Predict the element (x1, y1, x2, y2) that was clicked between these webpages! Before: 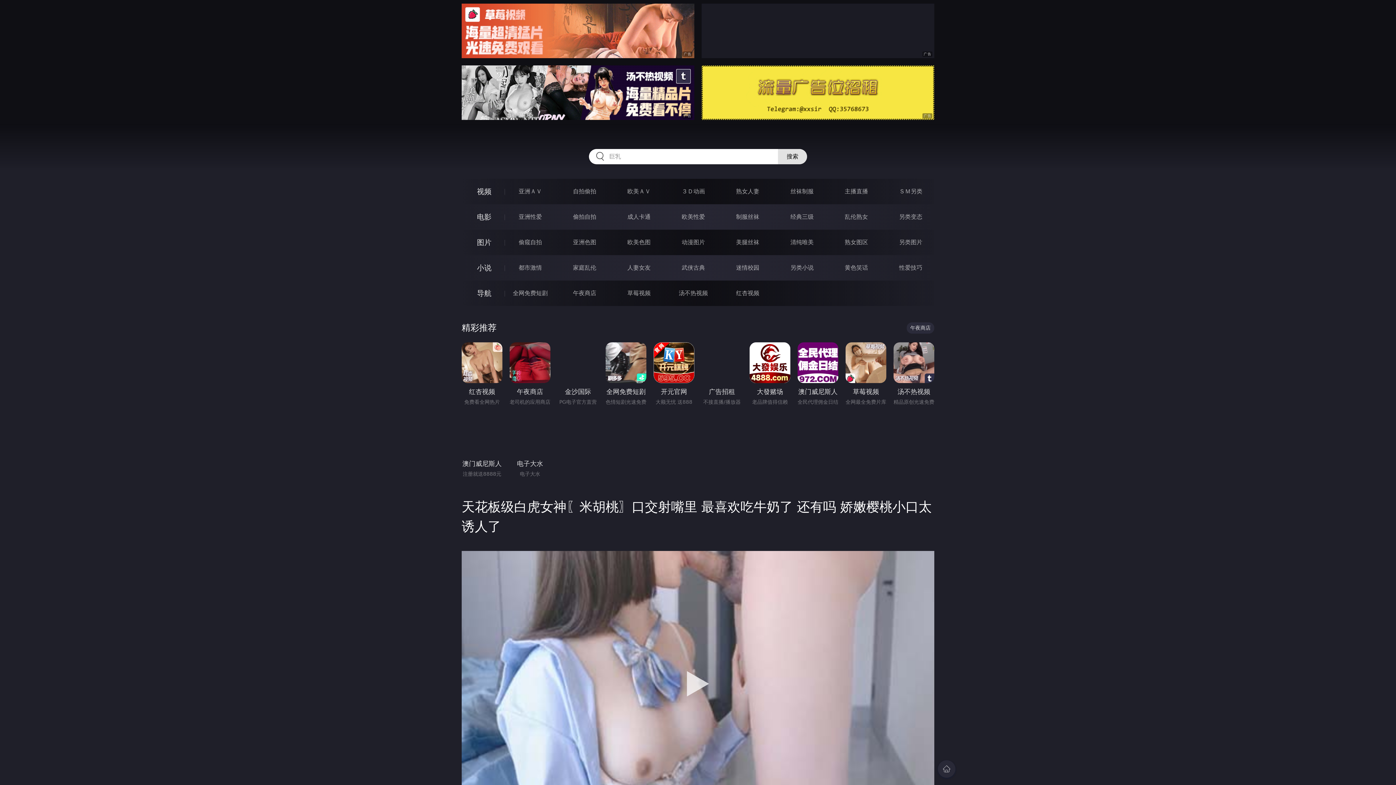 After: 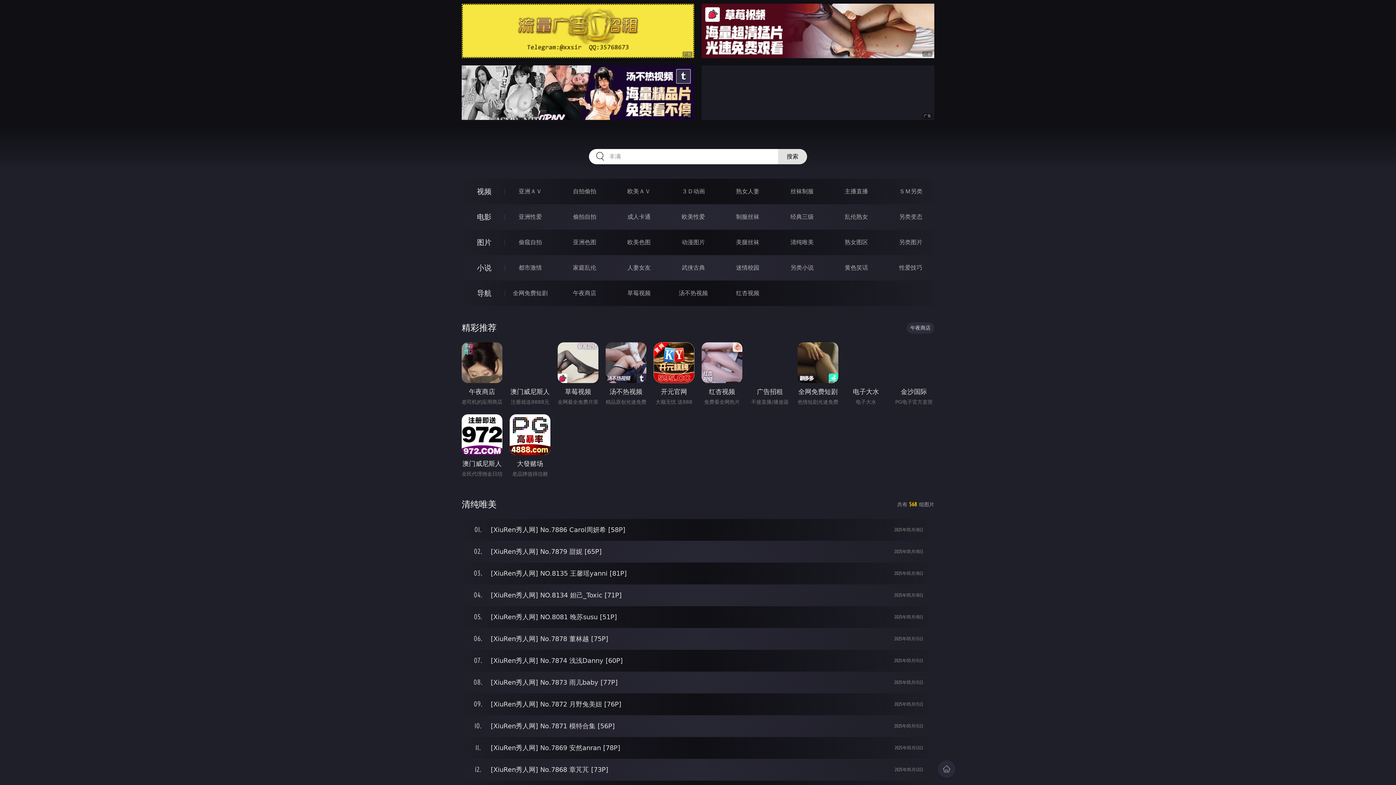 Action: bbox: (790, 238, 813, 245) label: 清纯唯美